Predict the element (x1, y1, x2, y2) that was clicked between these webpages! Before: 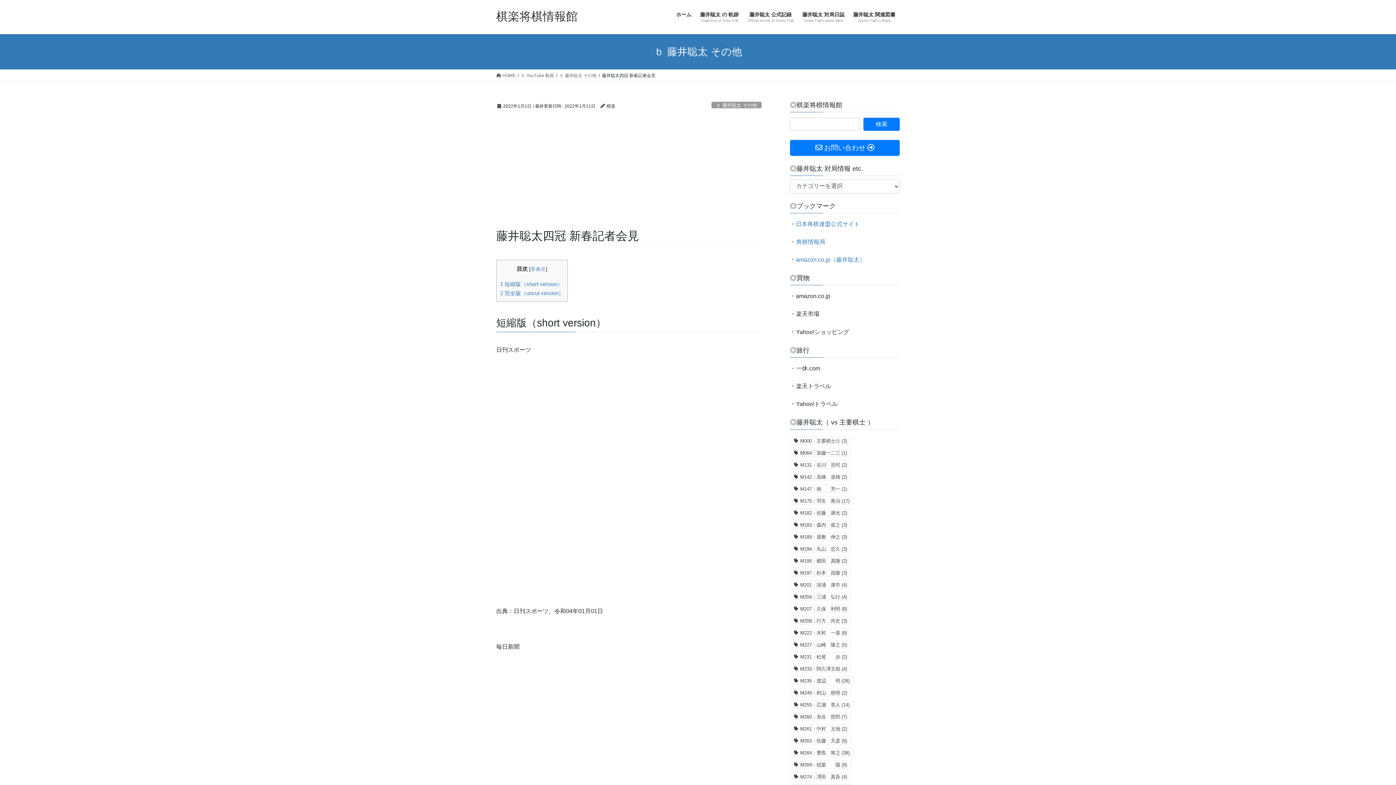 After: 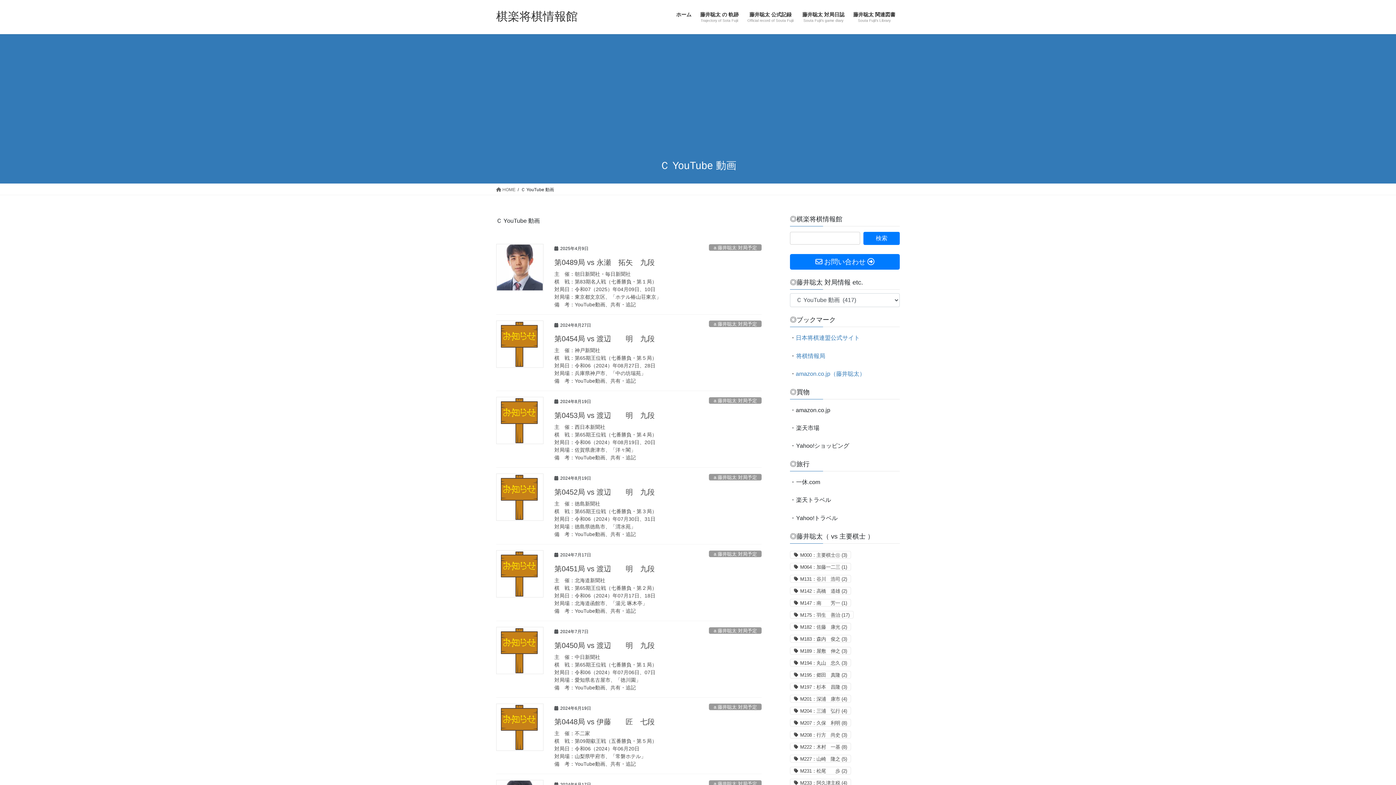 Action: bbox: (521, 72, 554, 78) label: Ｃ YouTube 動画